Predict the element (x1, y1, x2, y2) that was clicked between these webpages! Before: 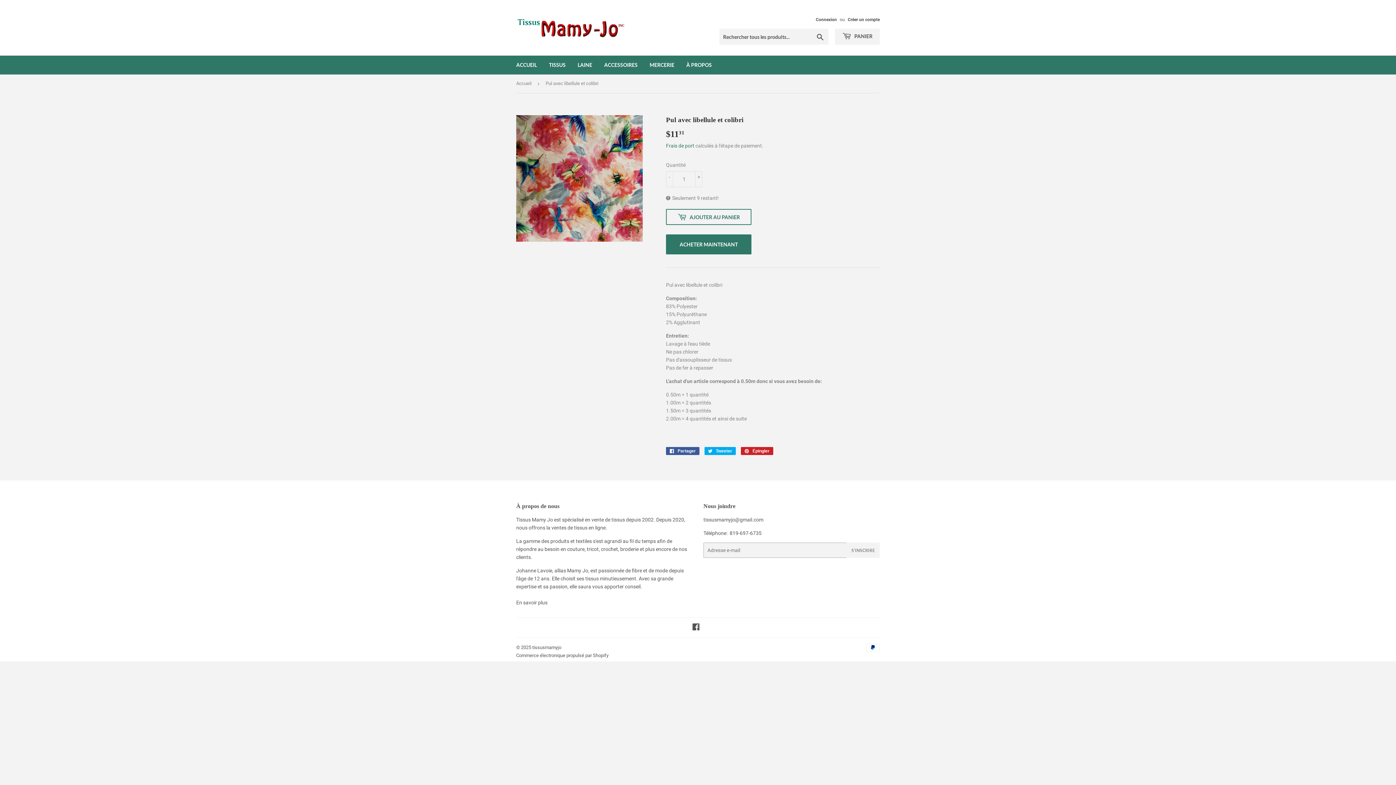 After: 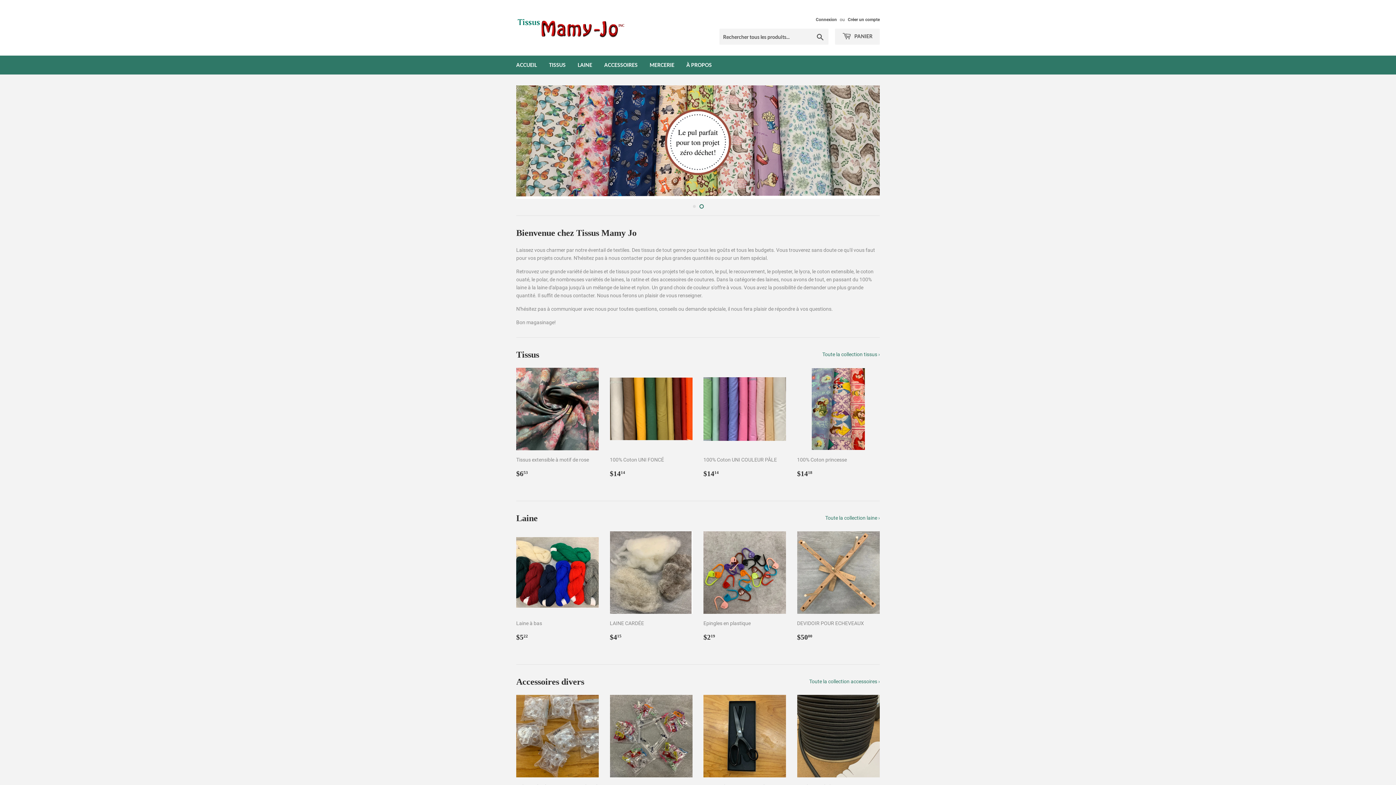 Action: label: tissusmamyjo bbox: (532, 645, 561, 650)